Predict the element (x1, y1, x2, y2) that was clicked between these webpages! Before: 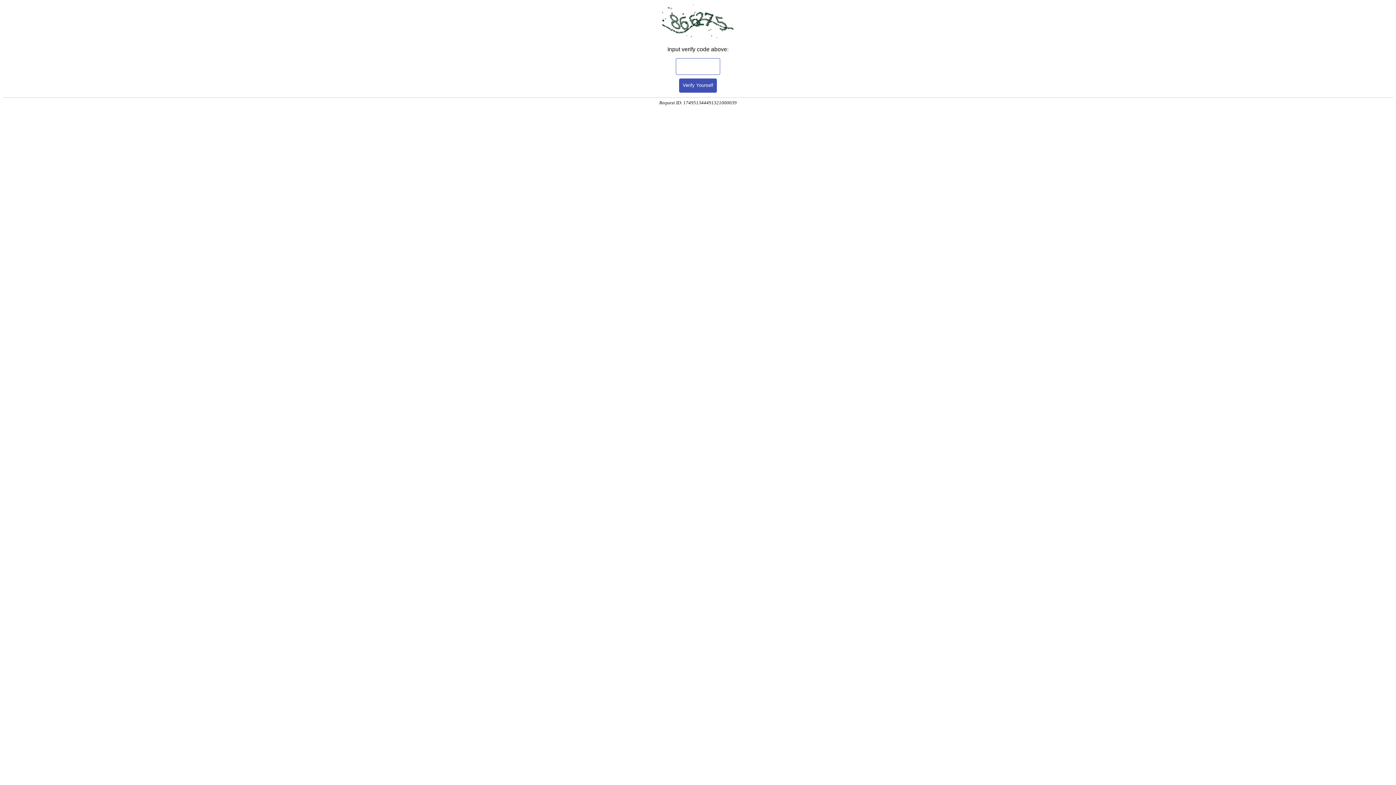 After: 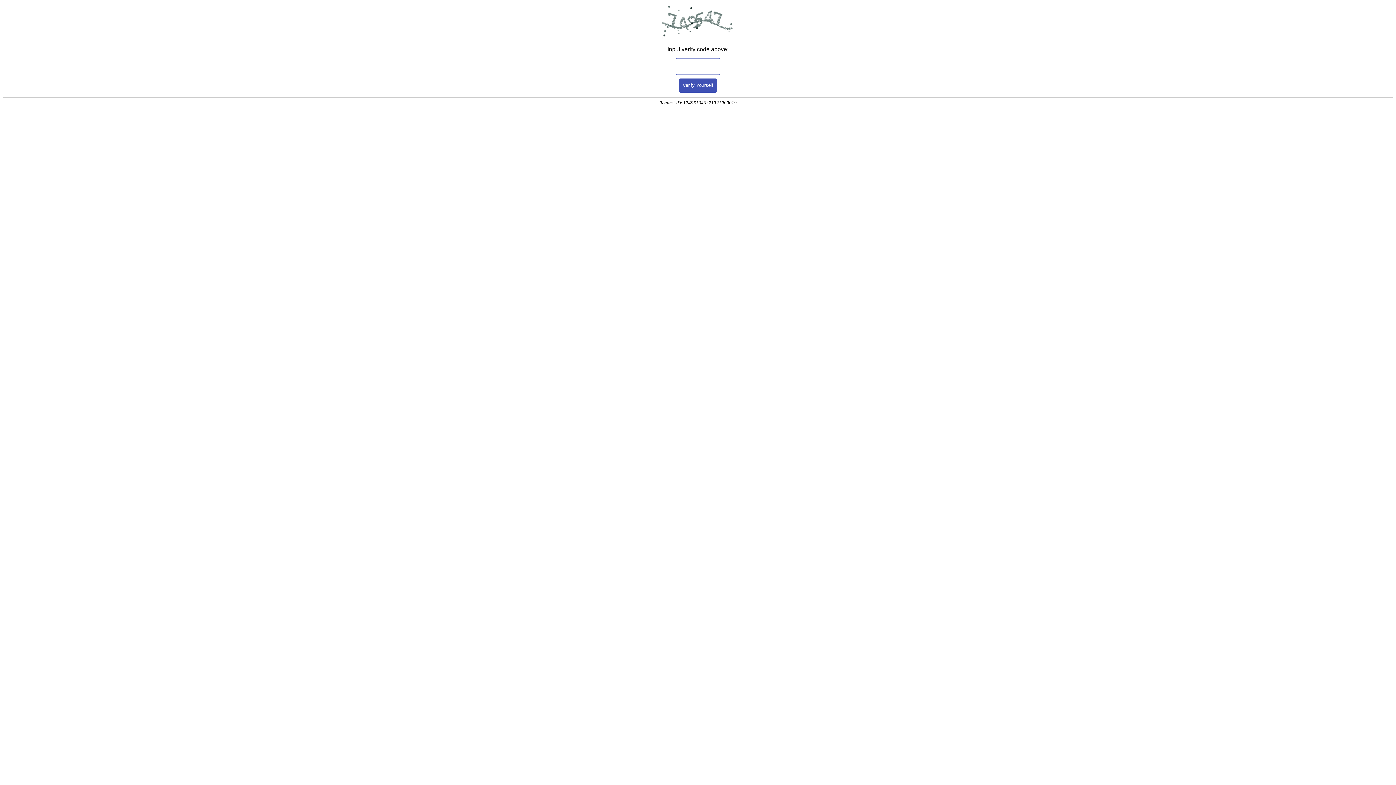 Action: bbox: (679, 78, 717, 92) label: Verify Yourself